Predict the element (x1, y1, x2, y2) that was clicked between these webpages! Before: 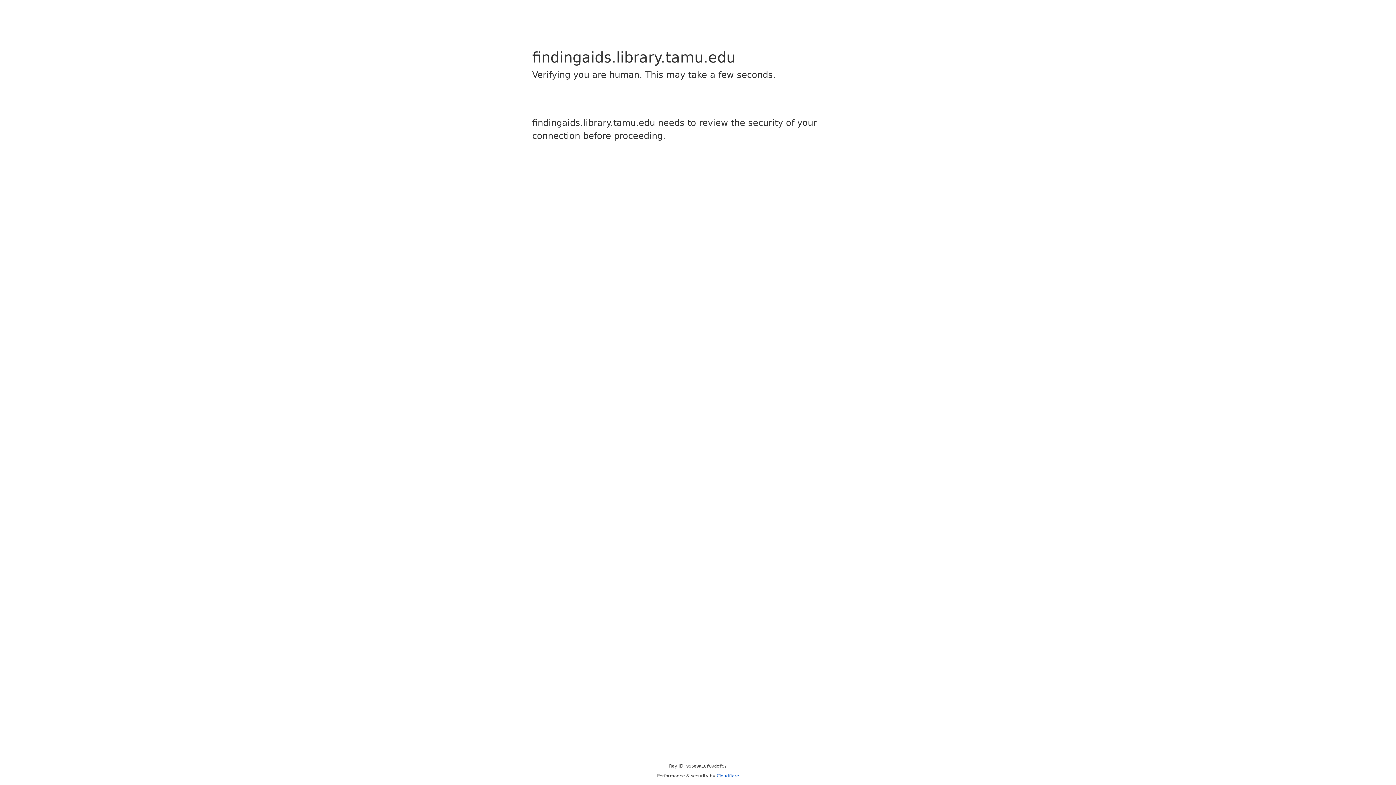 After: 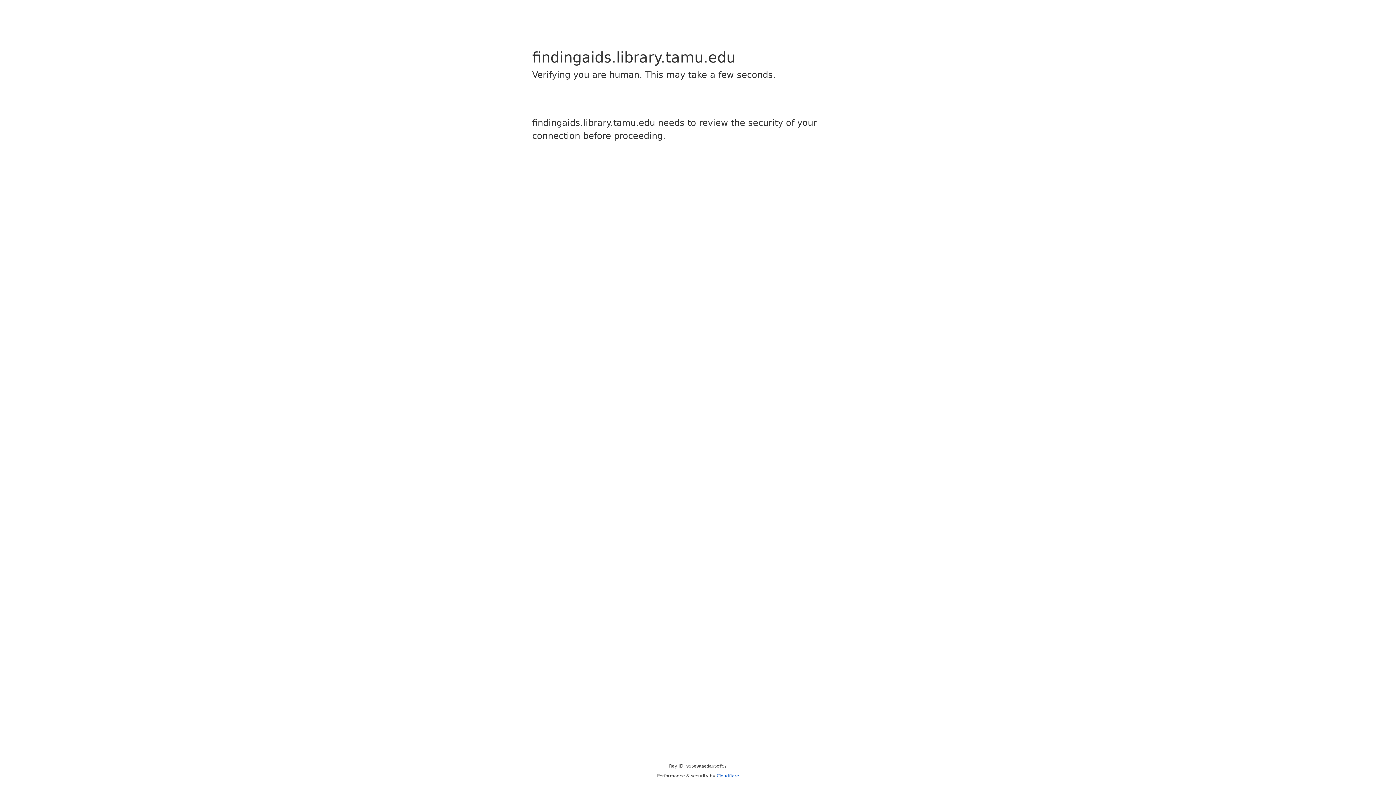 Action: label: Cloudflare bbox: (716, 773, 739, 778)